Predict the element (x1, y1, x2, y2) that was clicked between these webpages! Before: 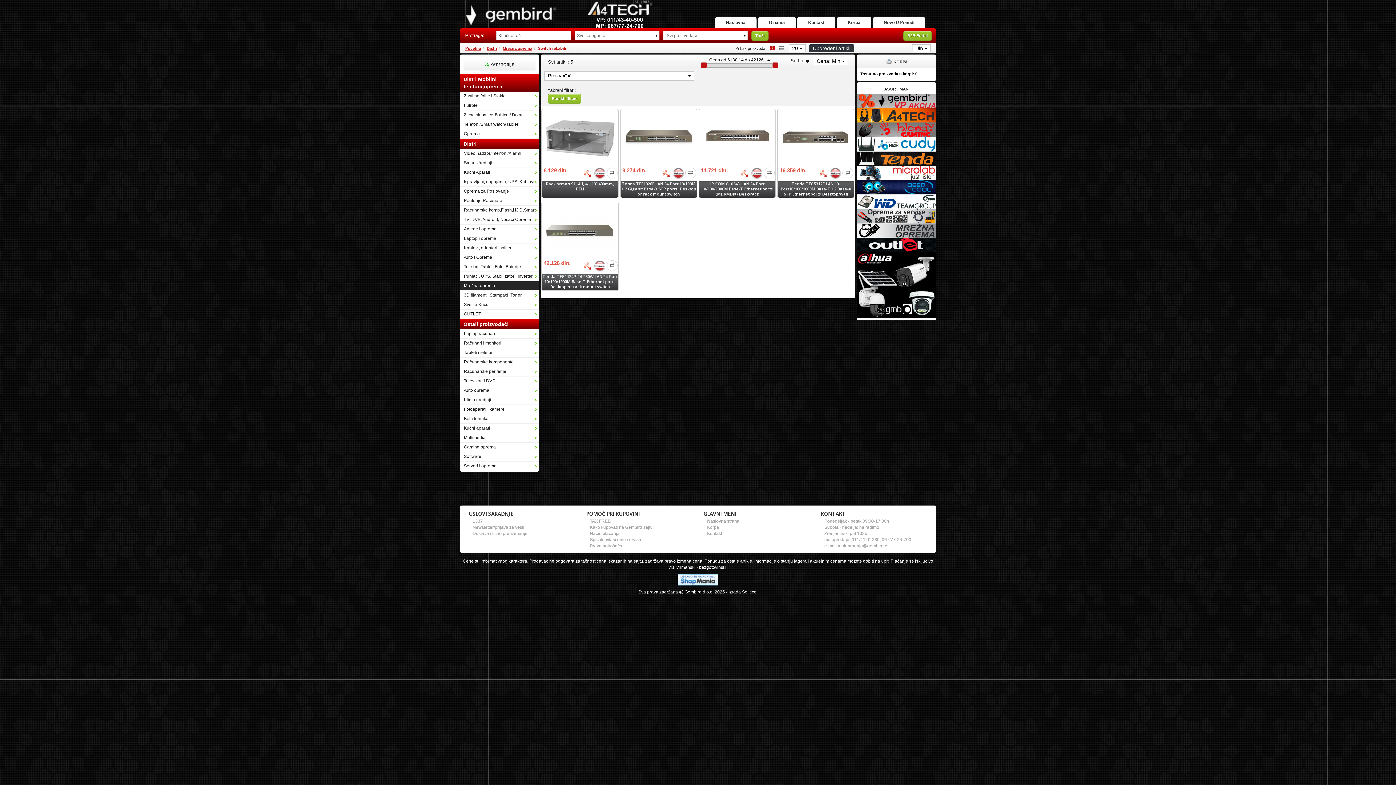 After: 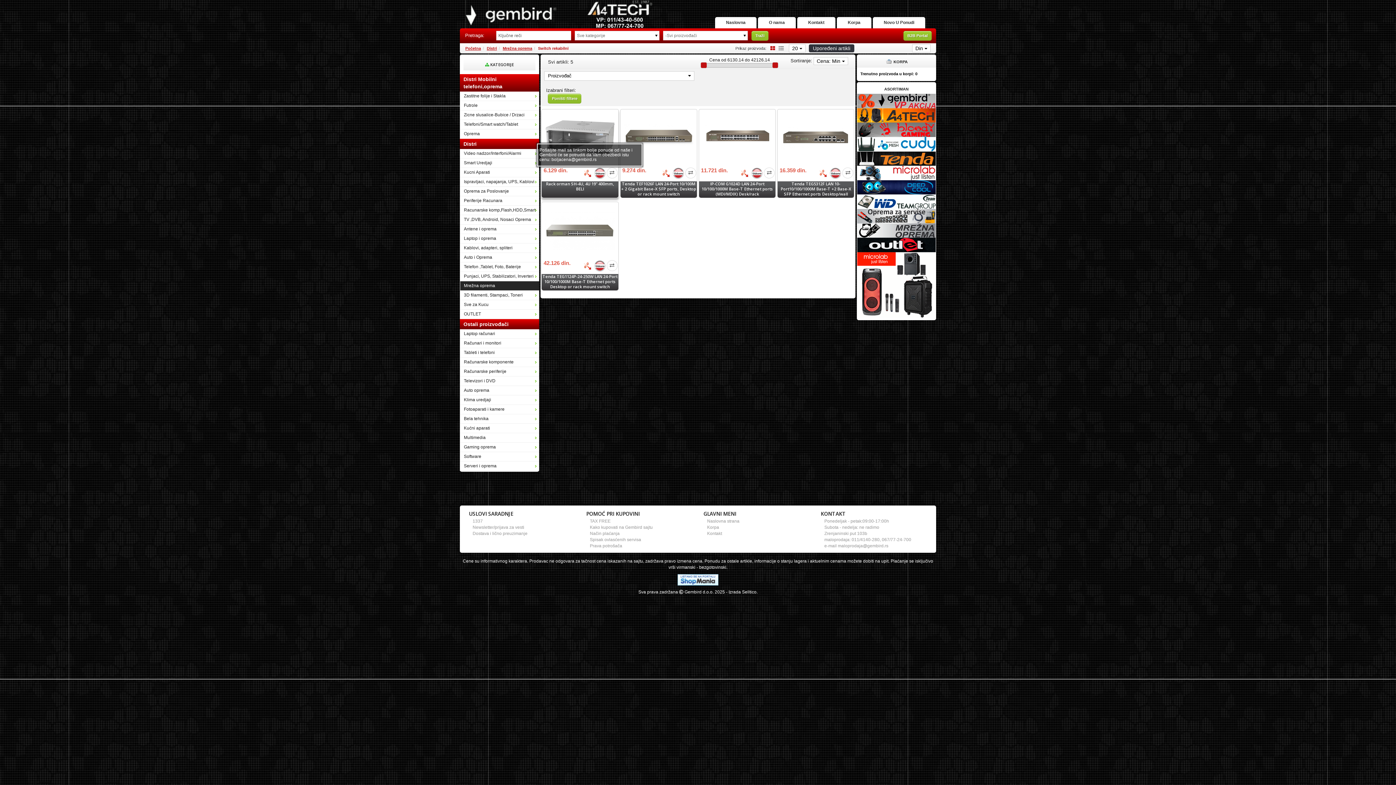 Action: bbox: (582, 167, 592, 178)